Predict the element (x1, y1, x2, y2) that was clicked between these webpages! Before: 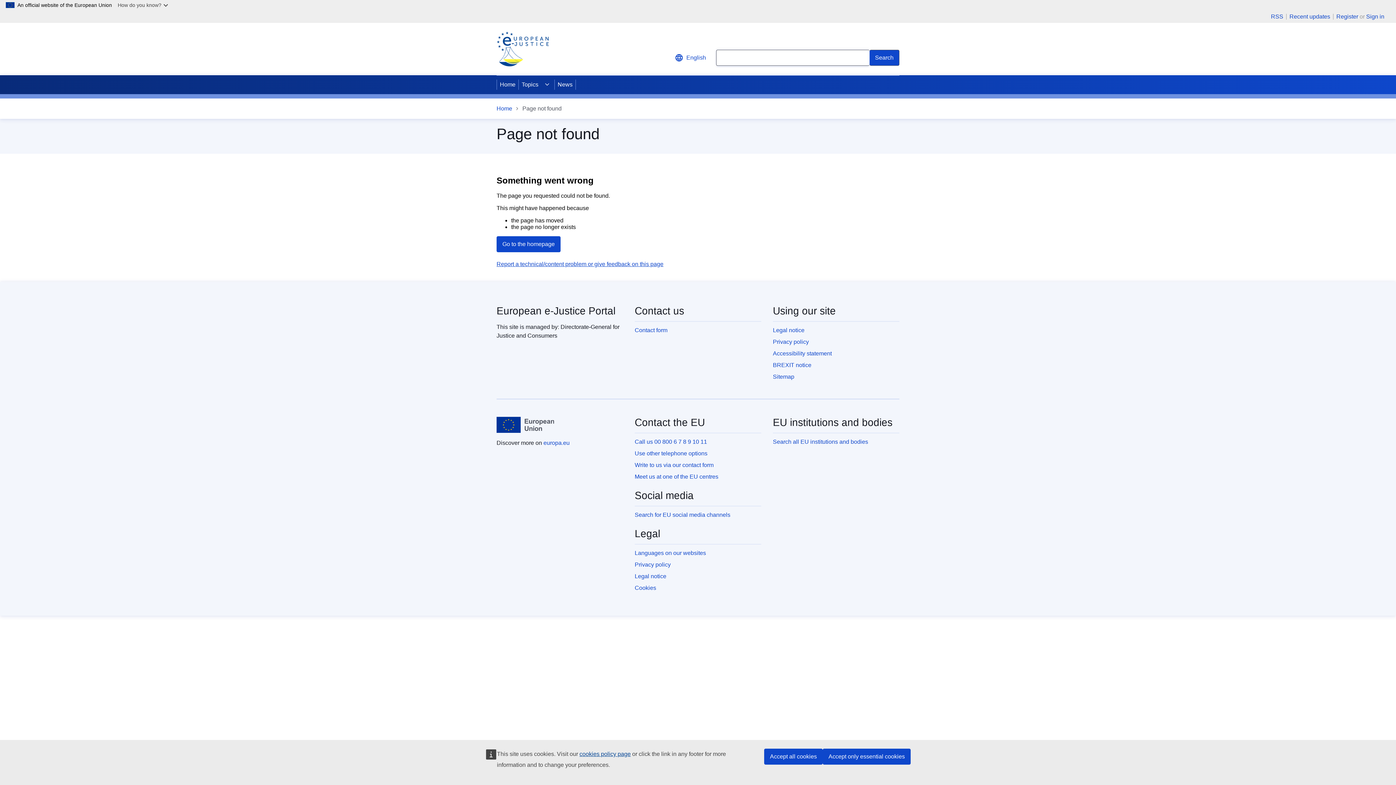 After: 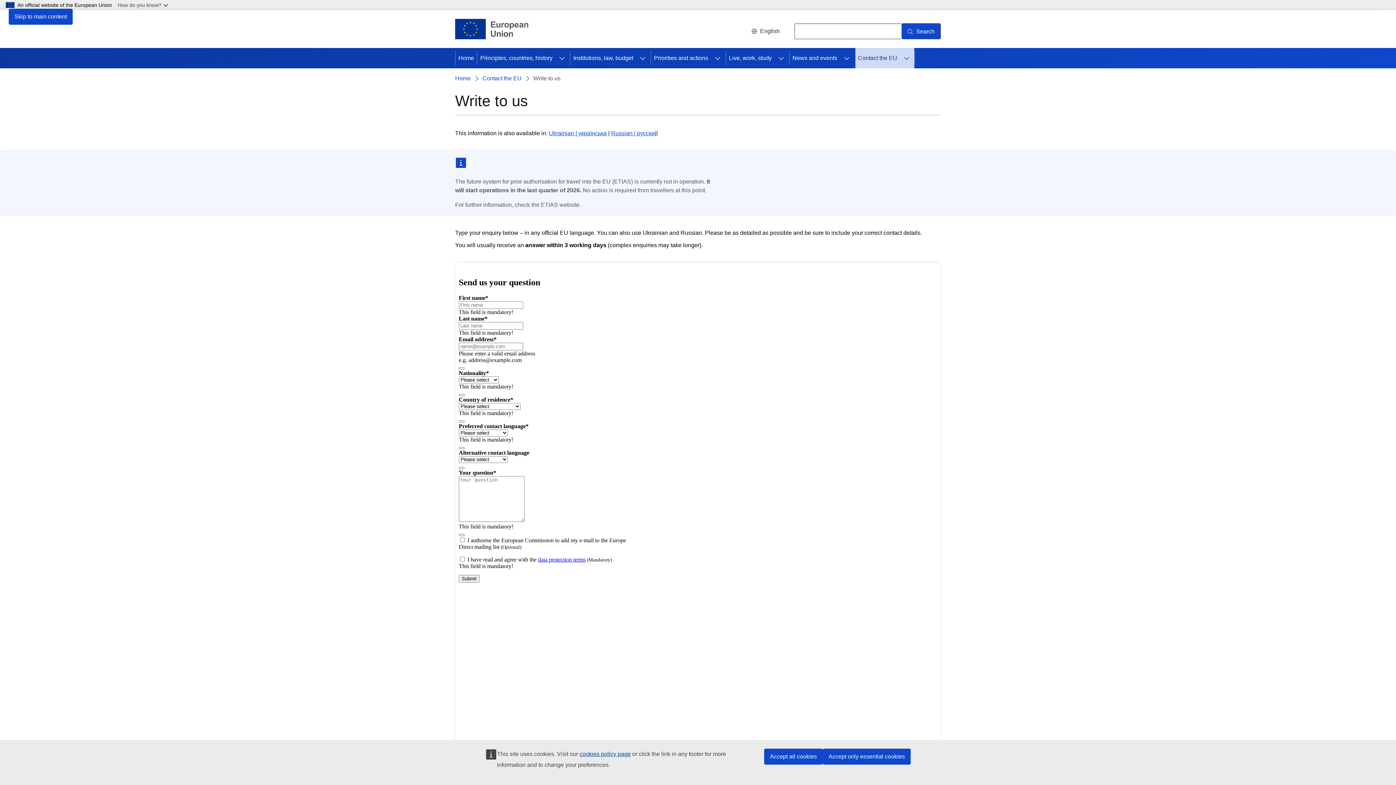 Action: label: Write to us via our contact form bbox: (634, 462, 713, 468)